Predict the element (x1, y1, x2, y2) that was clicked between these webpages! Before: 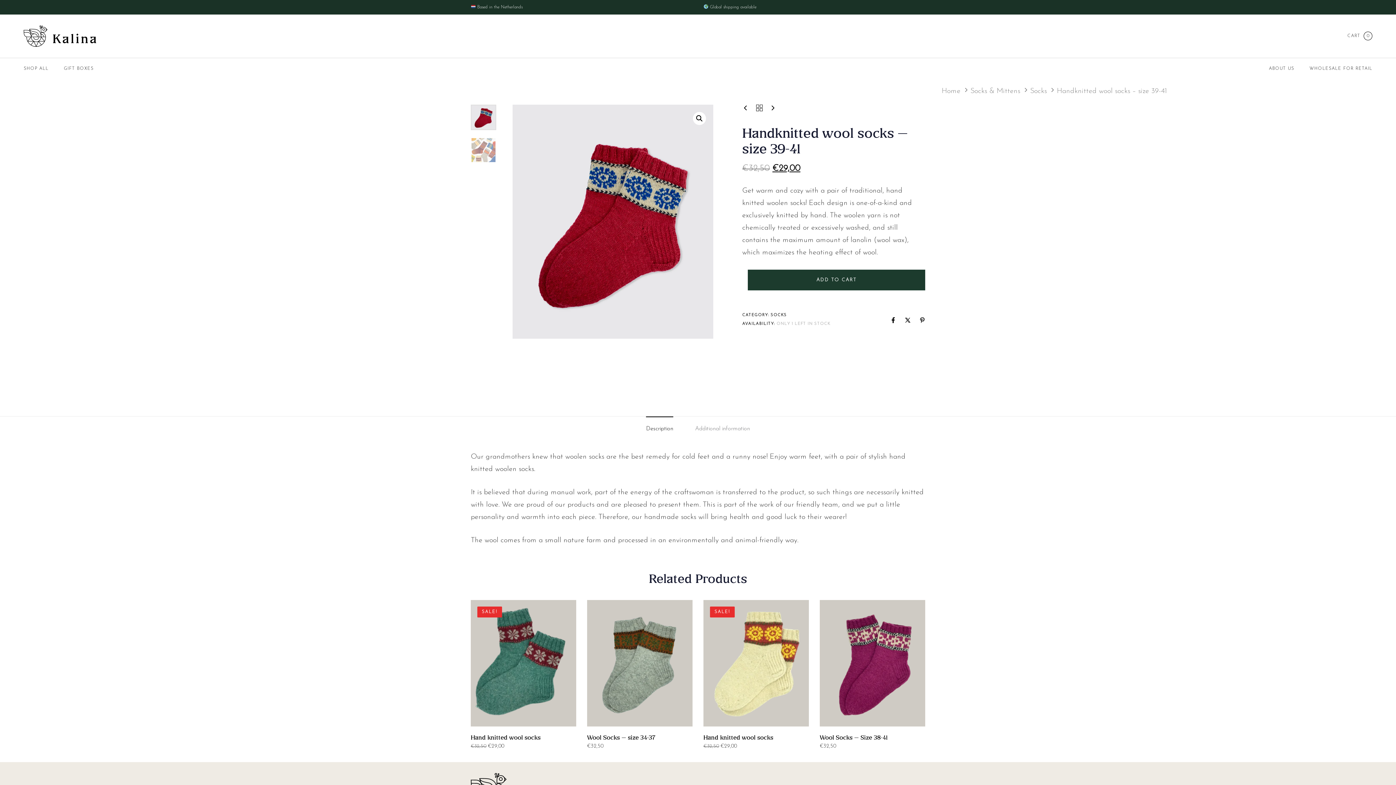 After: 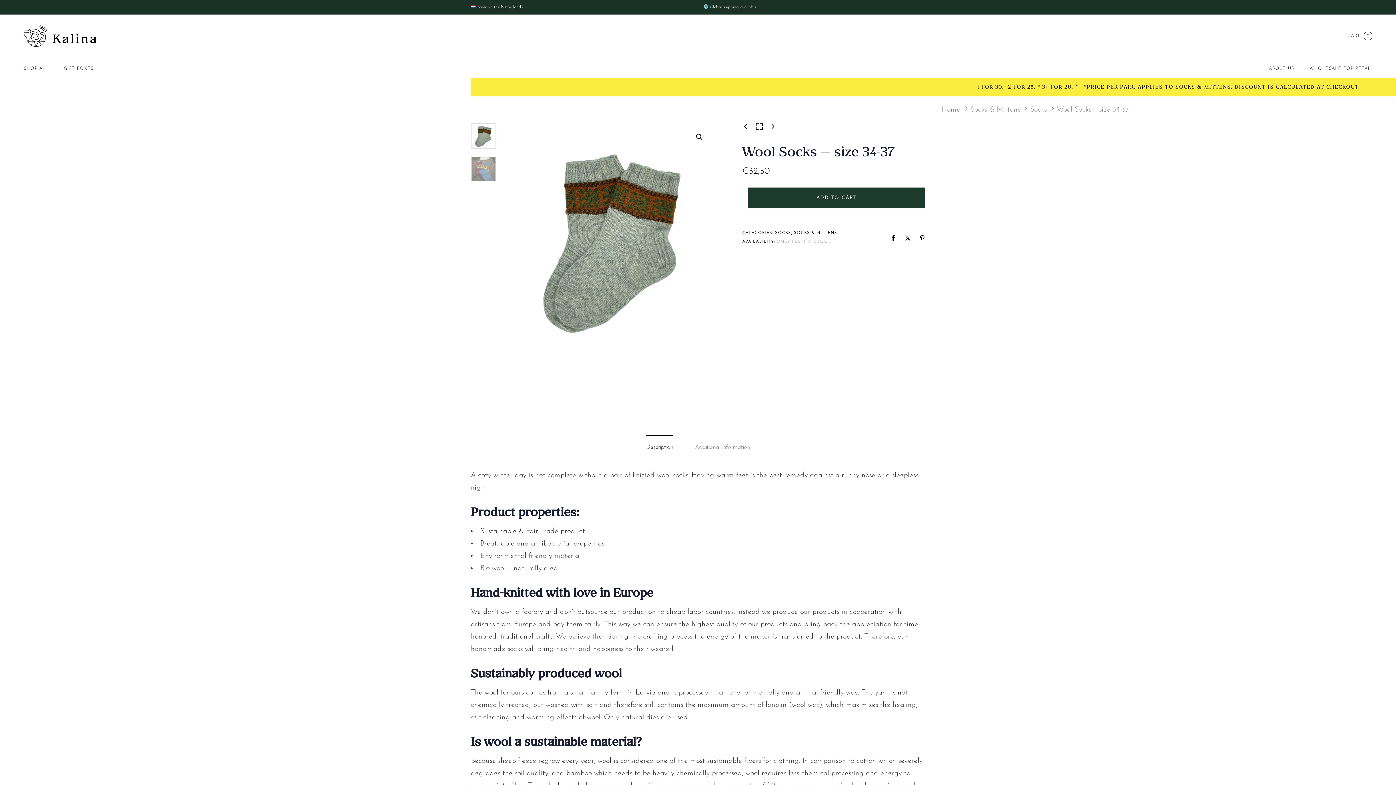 Action: bbox: (587, 600, 692, 727)